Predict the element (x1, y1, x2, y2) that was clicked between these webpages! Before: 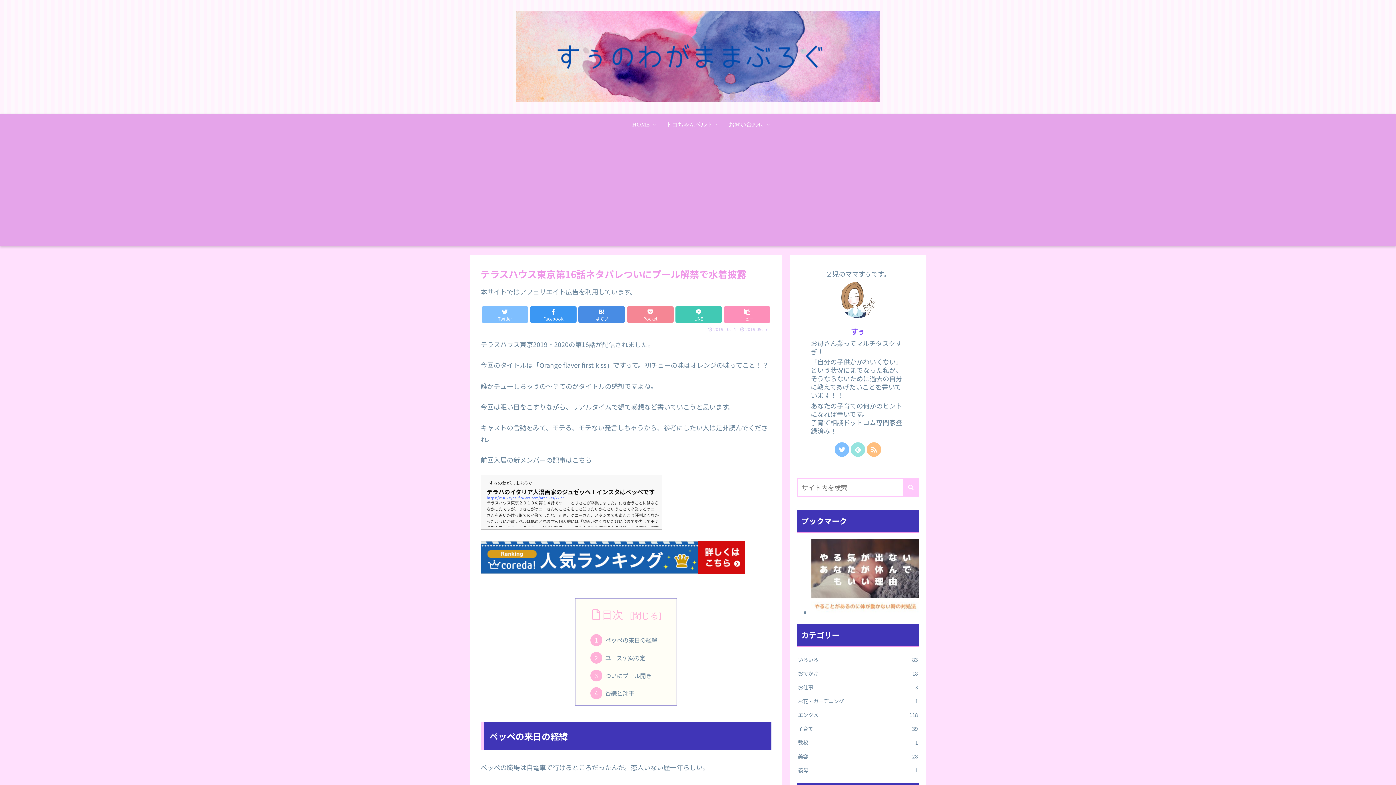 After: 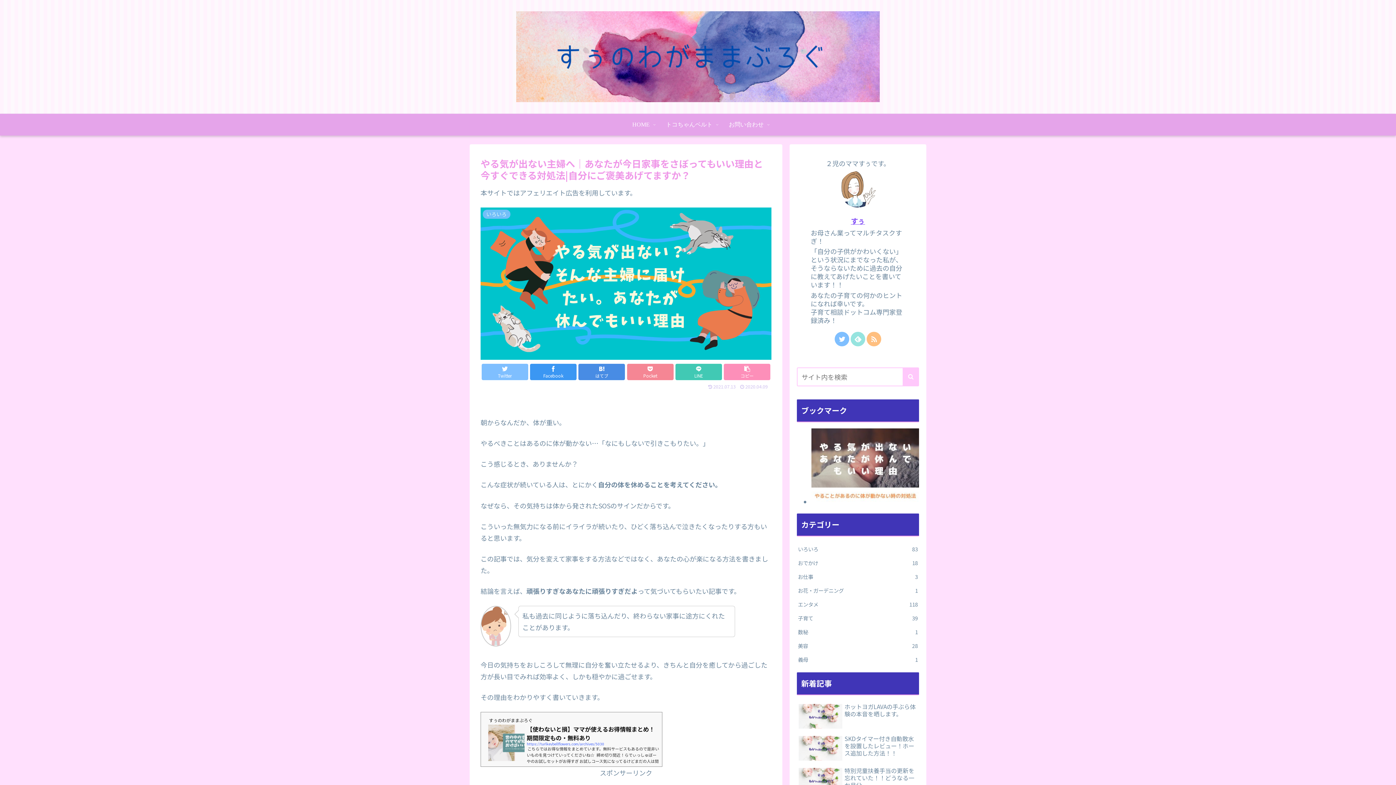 Action: bbox: (811, 608, 919, 617)